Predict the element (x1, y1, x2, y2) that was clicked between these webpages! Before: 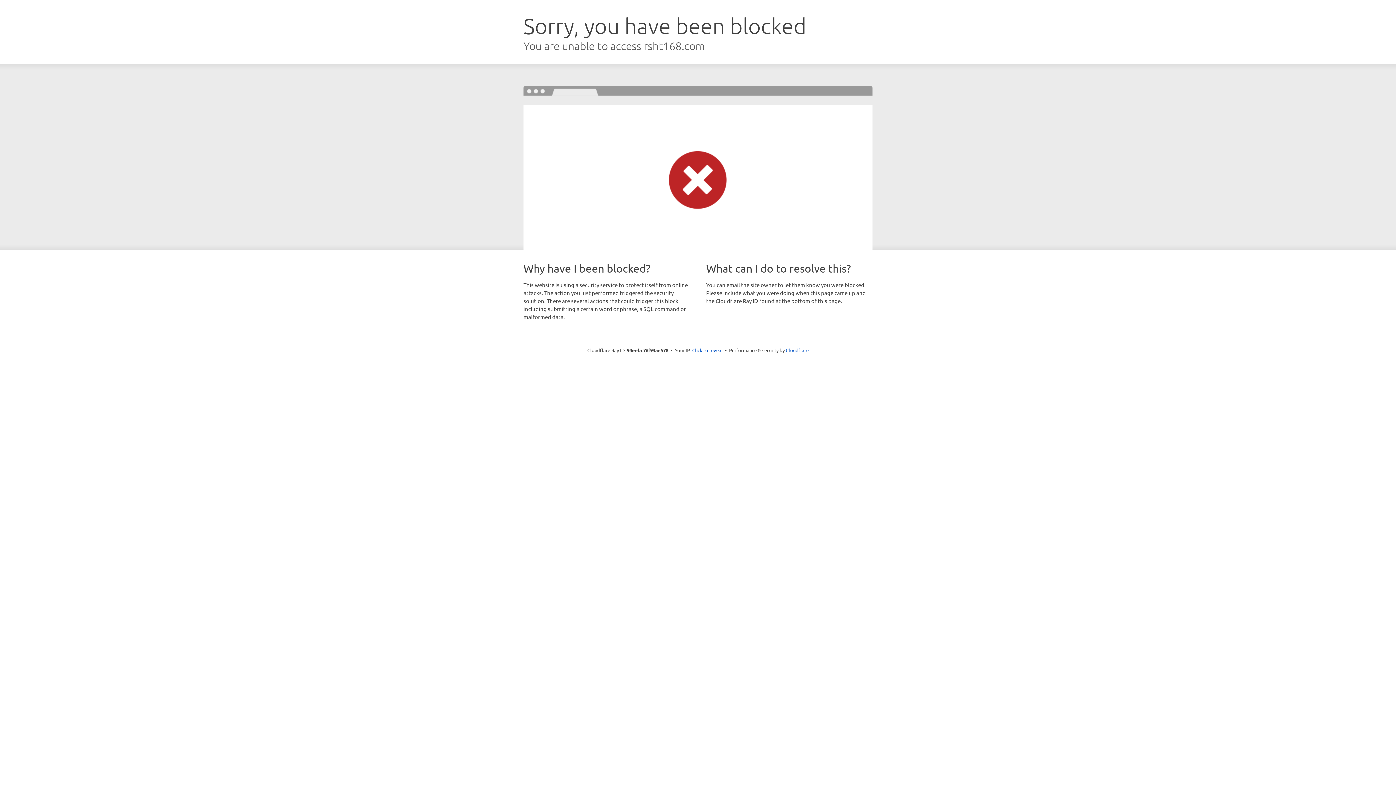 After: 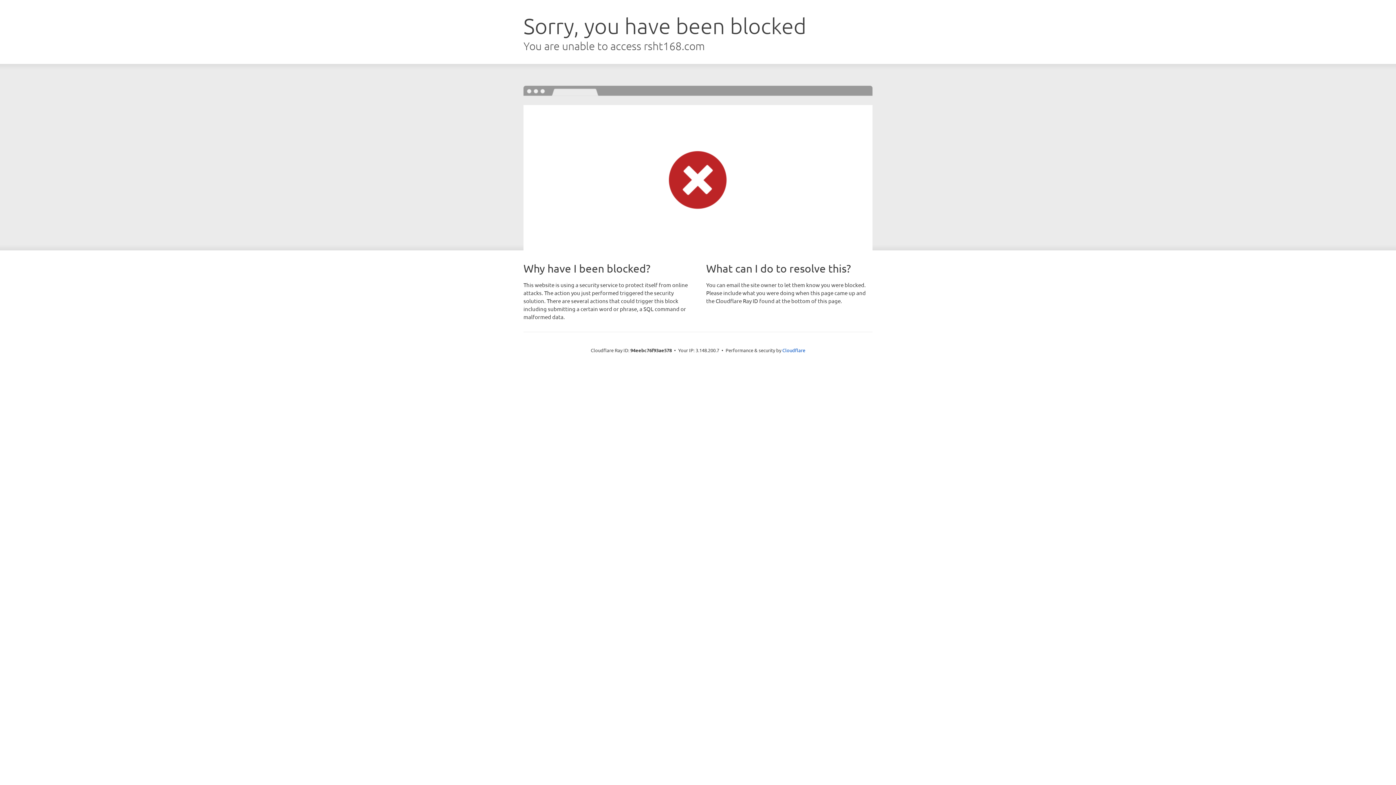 Action: bbox: (692, 346, 722, 353) label: Click to reveal